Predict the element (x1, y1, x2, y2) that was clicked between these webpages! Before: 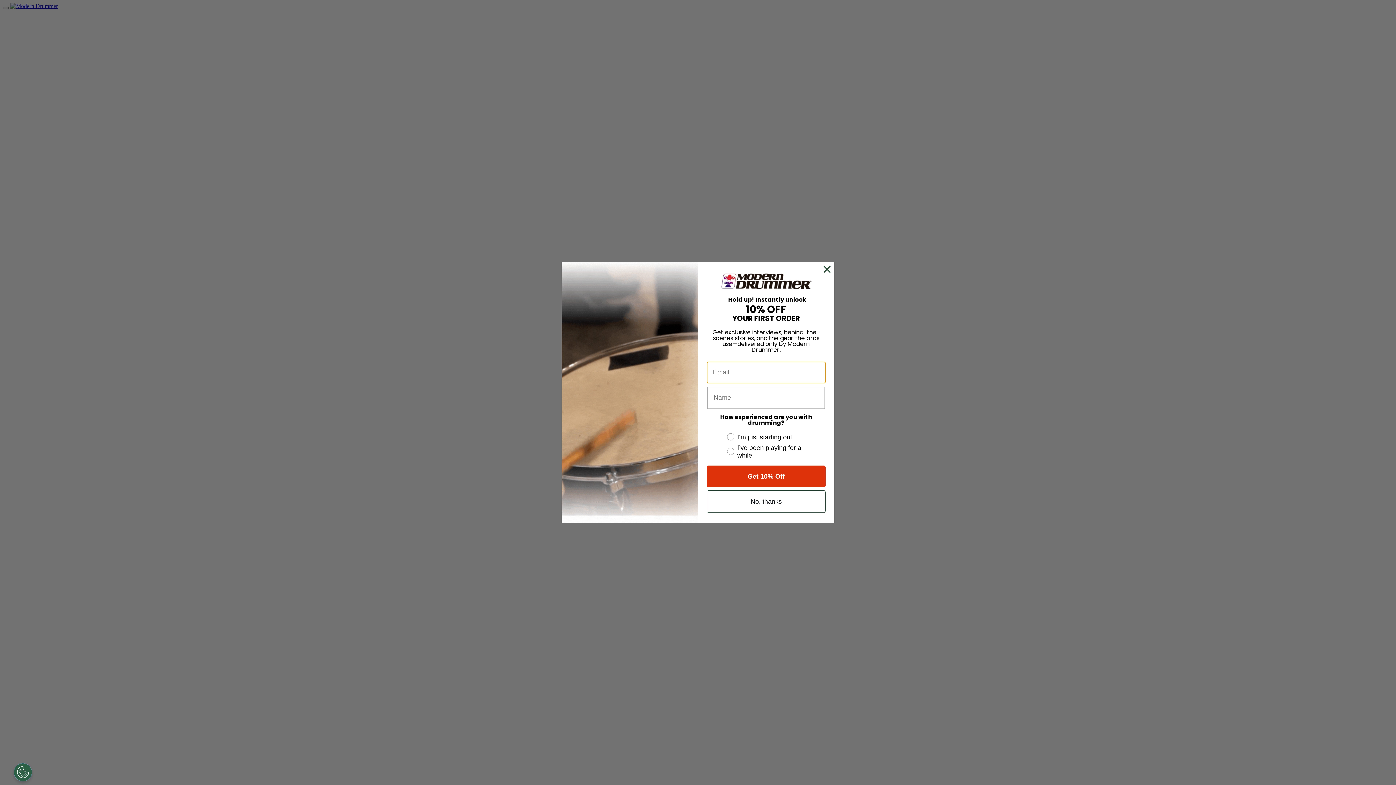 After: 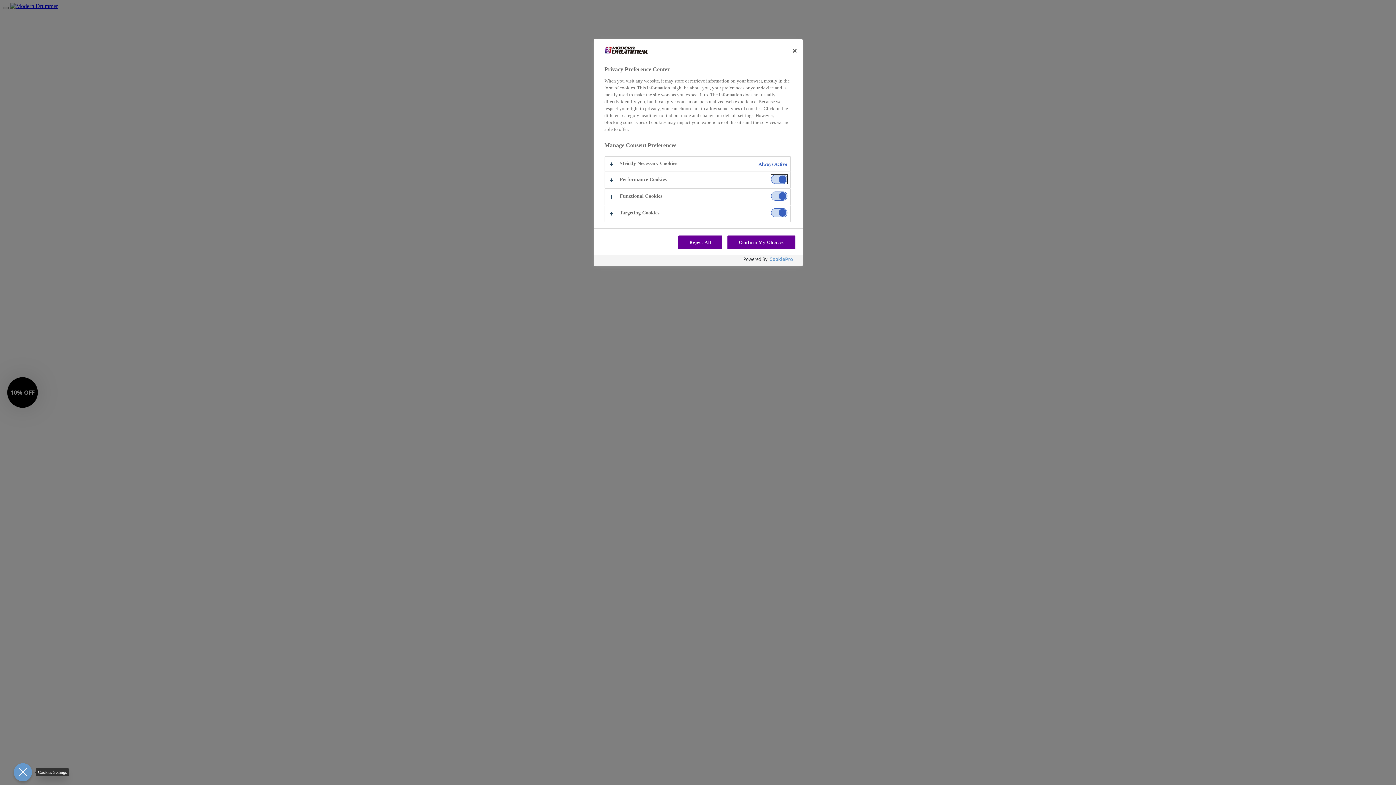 Action: bbox: (13, 763, 32, 781) label: Open Preferences